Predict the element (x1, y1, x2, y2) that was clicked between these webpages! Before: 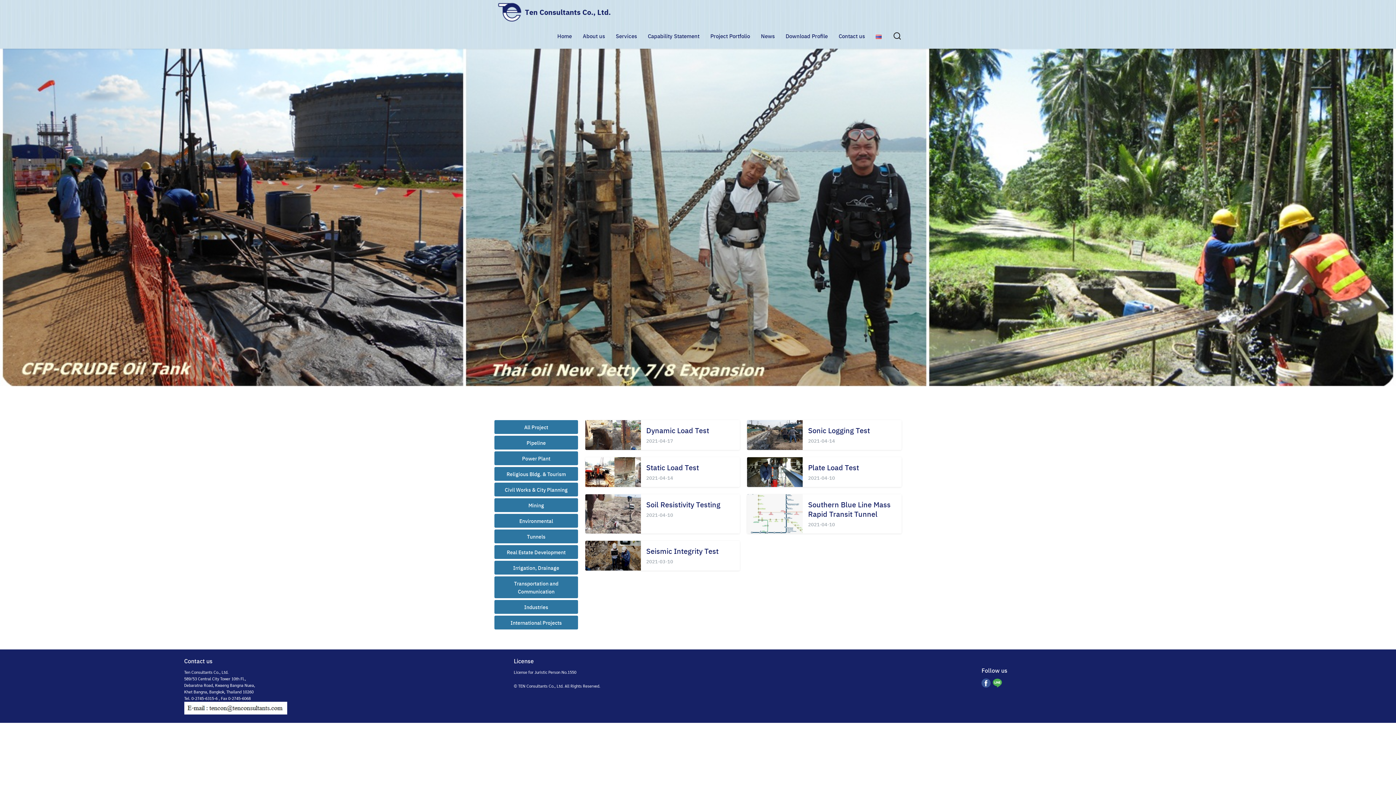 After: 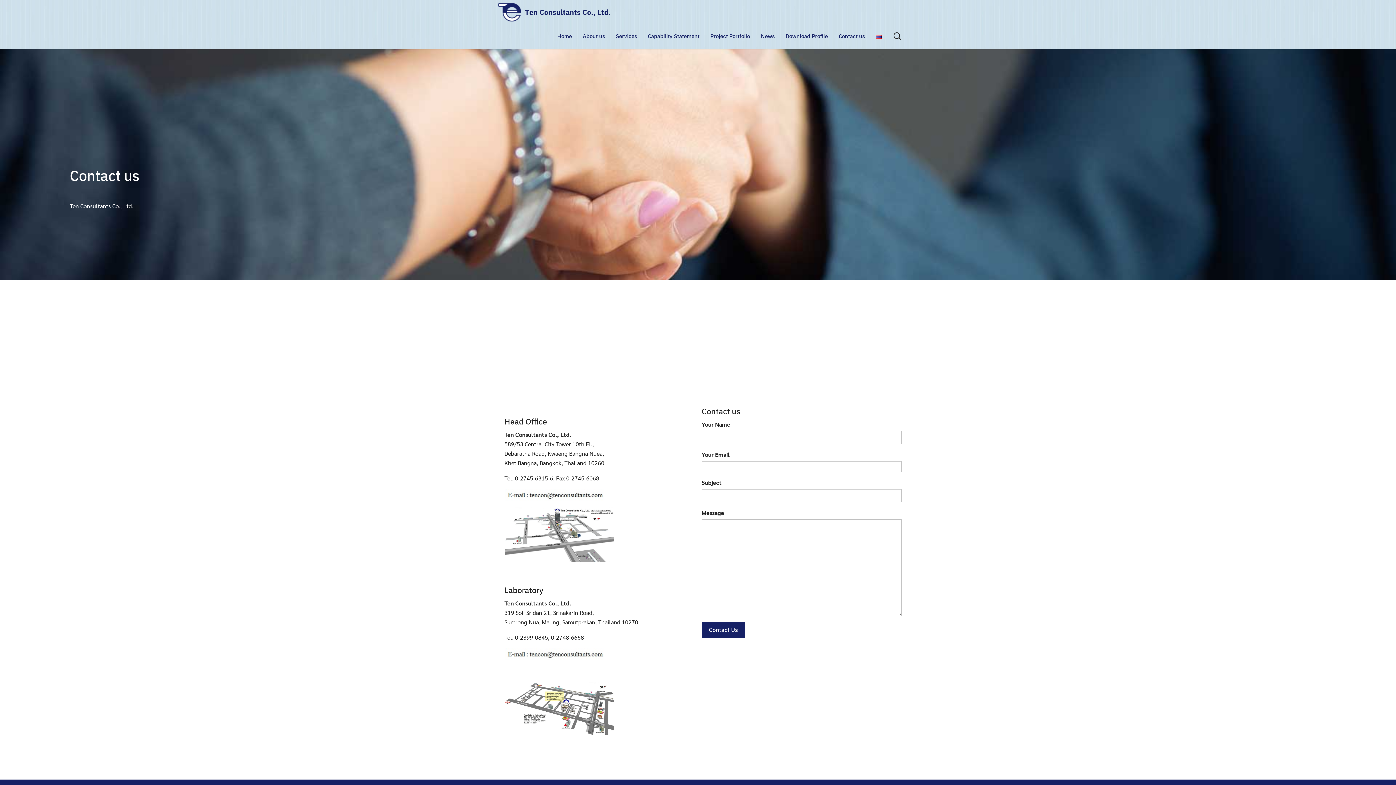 Action: bbox: (833, 29, 870, 42) label: Contact us